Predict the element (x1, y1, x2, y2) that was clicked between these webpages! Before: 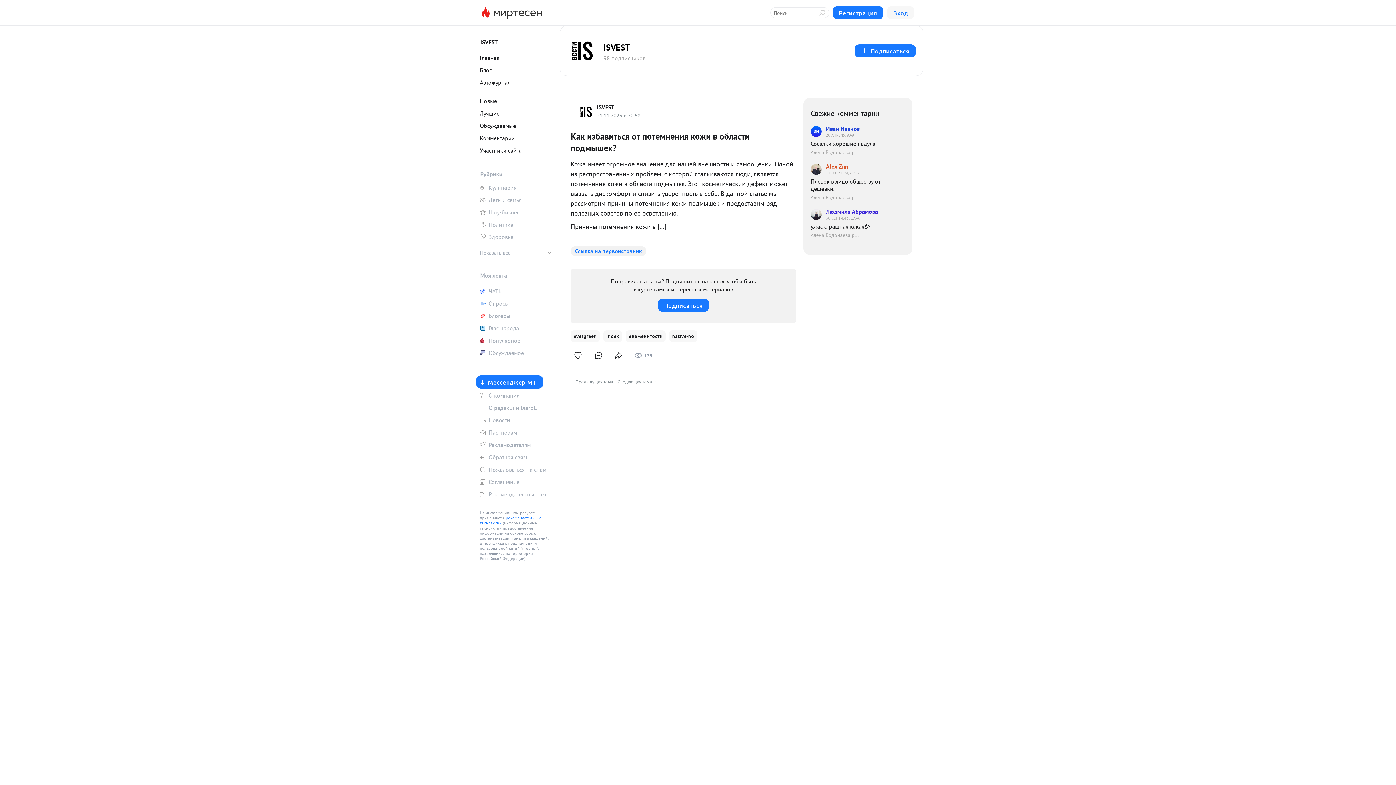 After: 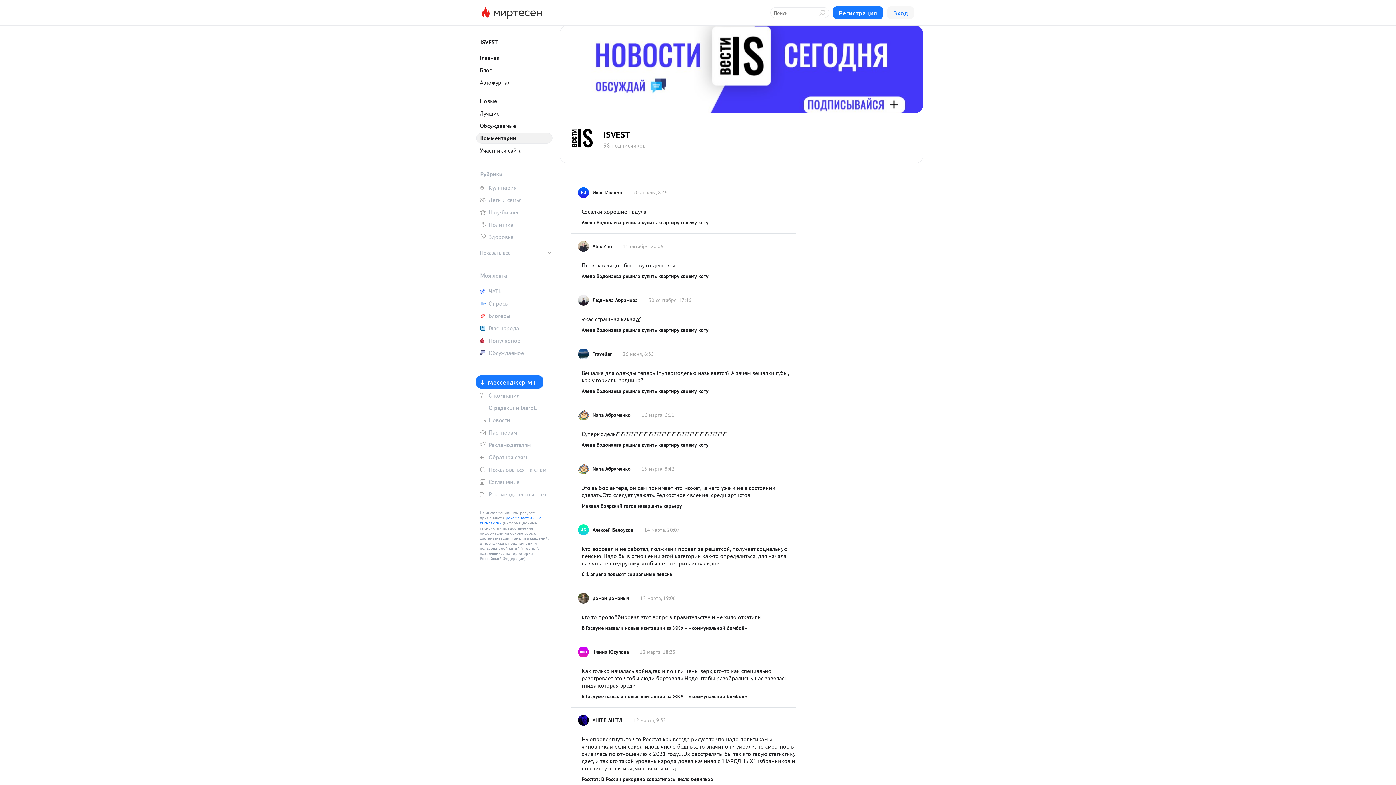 Action: bbox: (476, 132, 552, 143) label: Комментарии